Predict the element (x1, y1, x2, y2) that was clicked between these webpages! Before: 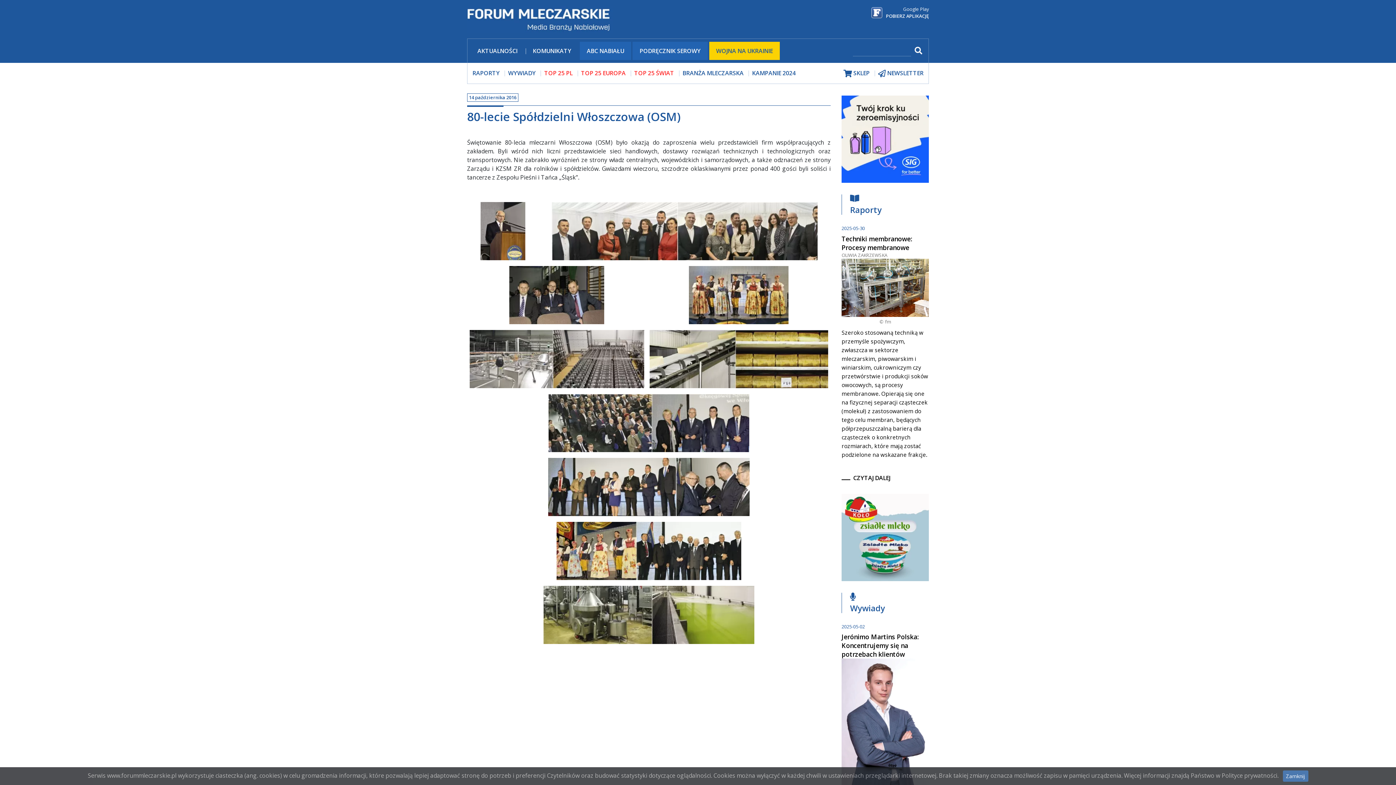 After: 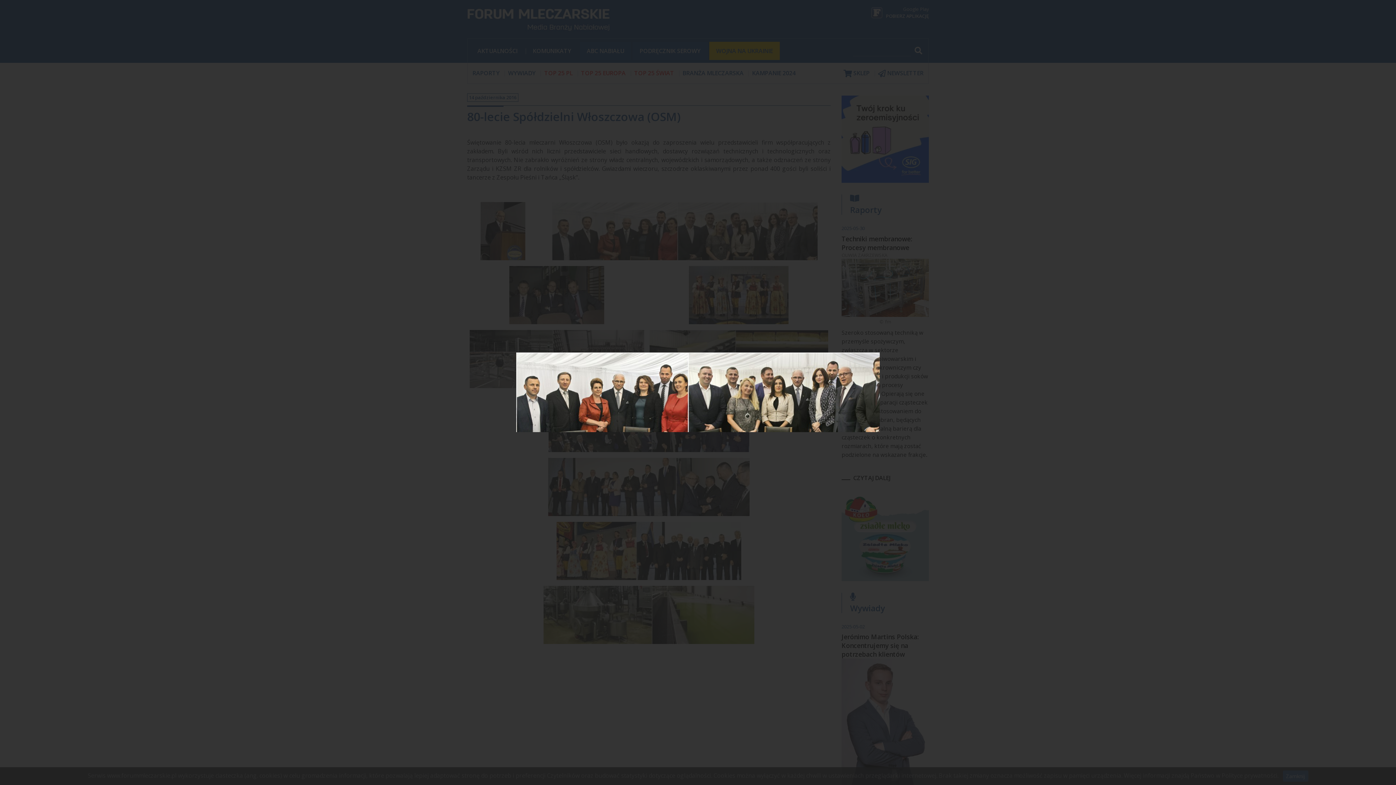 Action: bbox: (551, 202, 817, 260)